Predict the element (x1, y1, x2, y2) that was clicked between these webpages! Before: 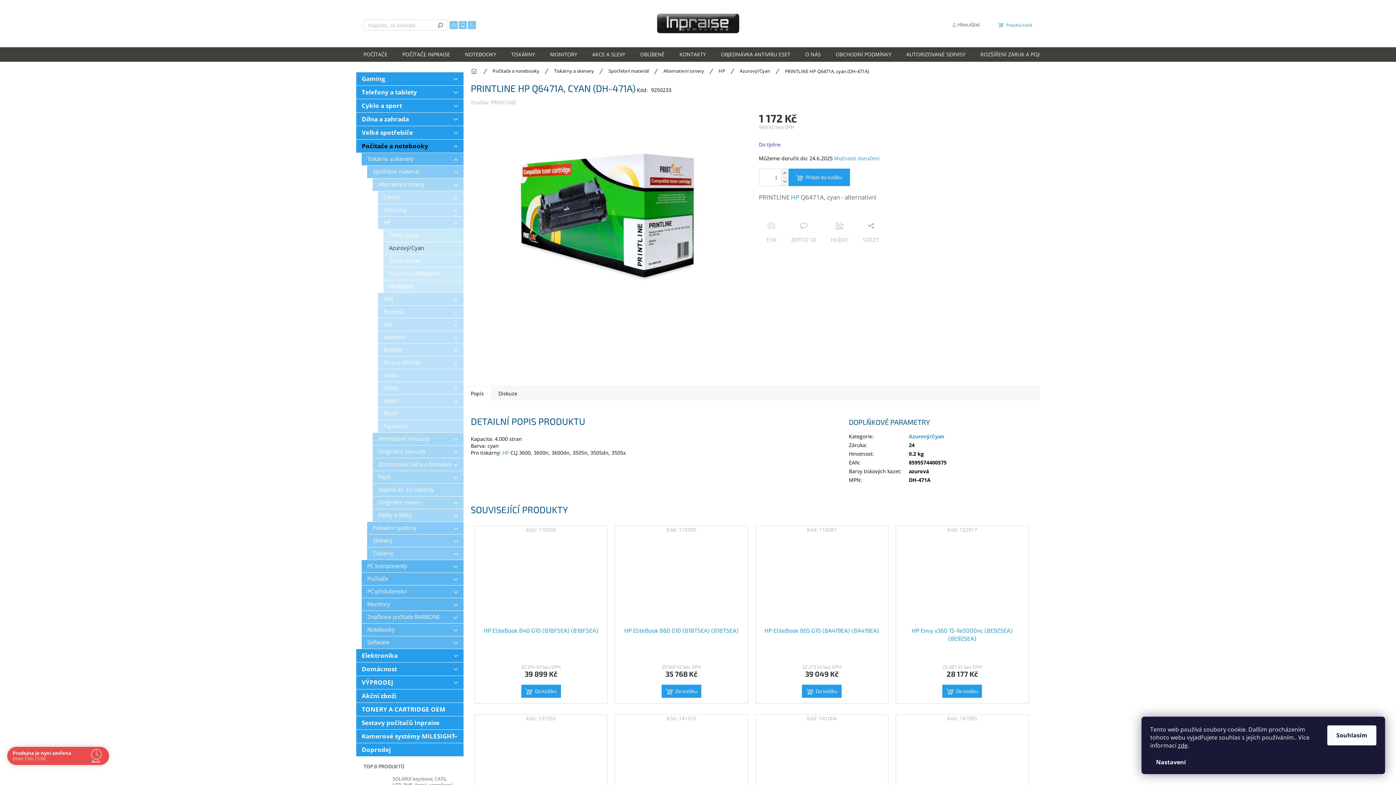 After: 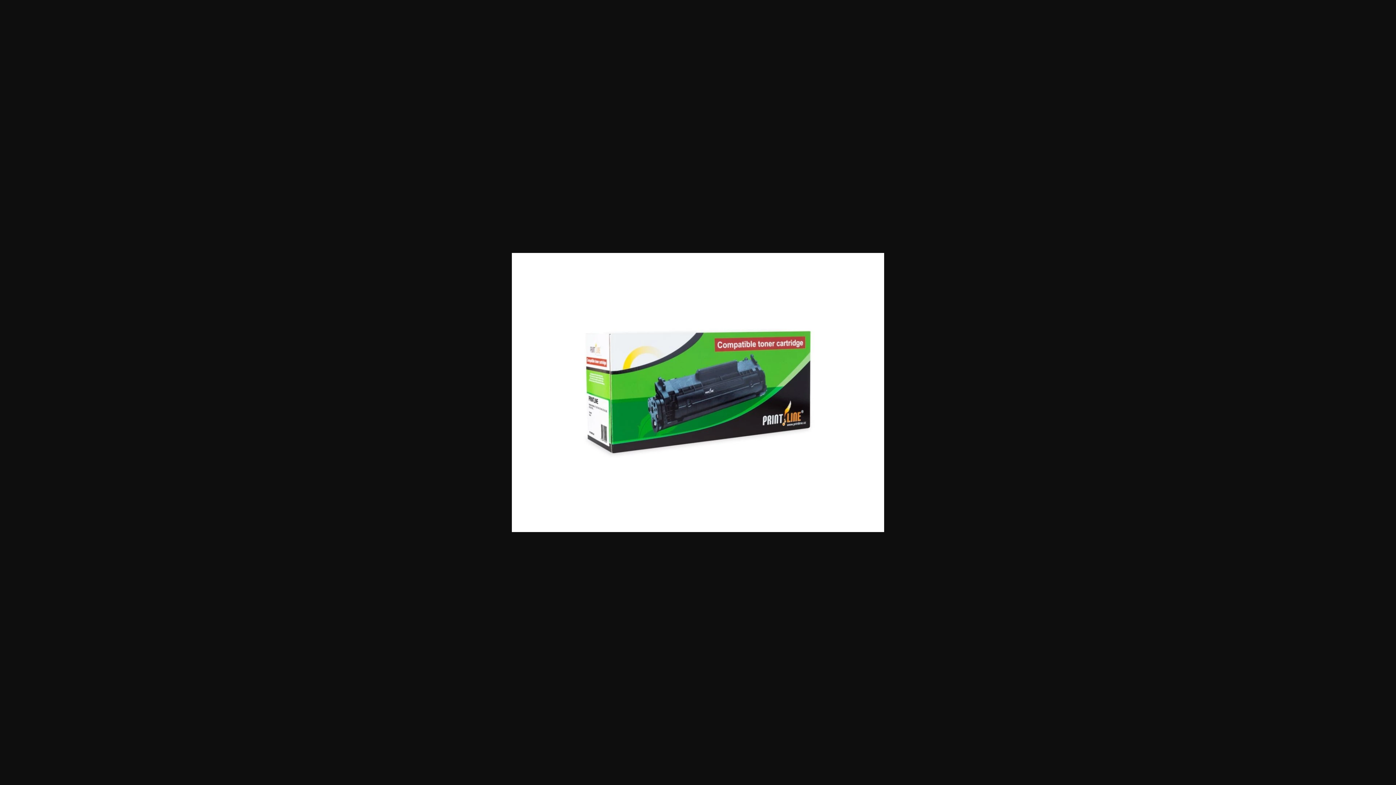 Action: bbox: (508, 331, 544, 368)